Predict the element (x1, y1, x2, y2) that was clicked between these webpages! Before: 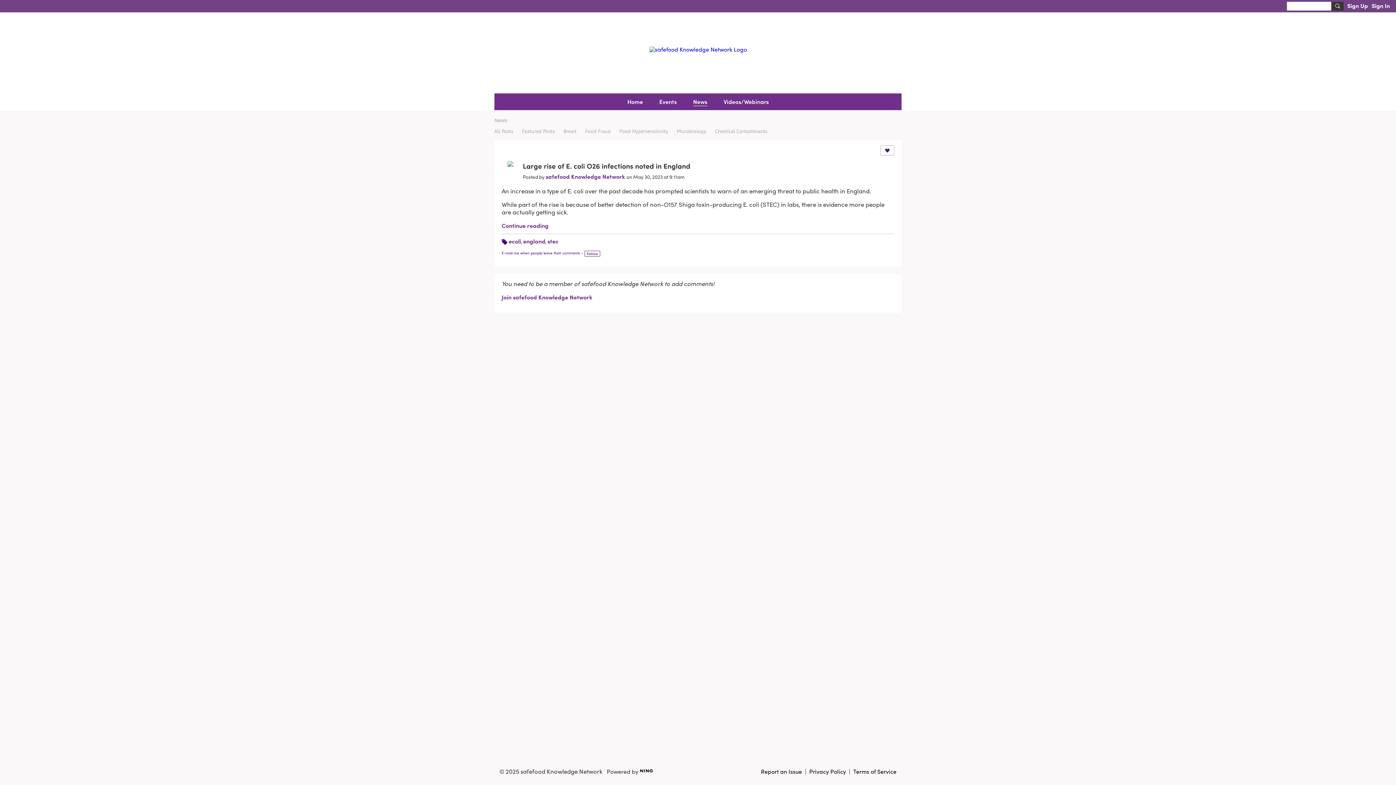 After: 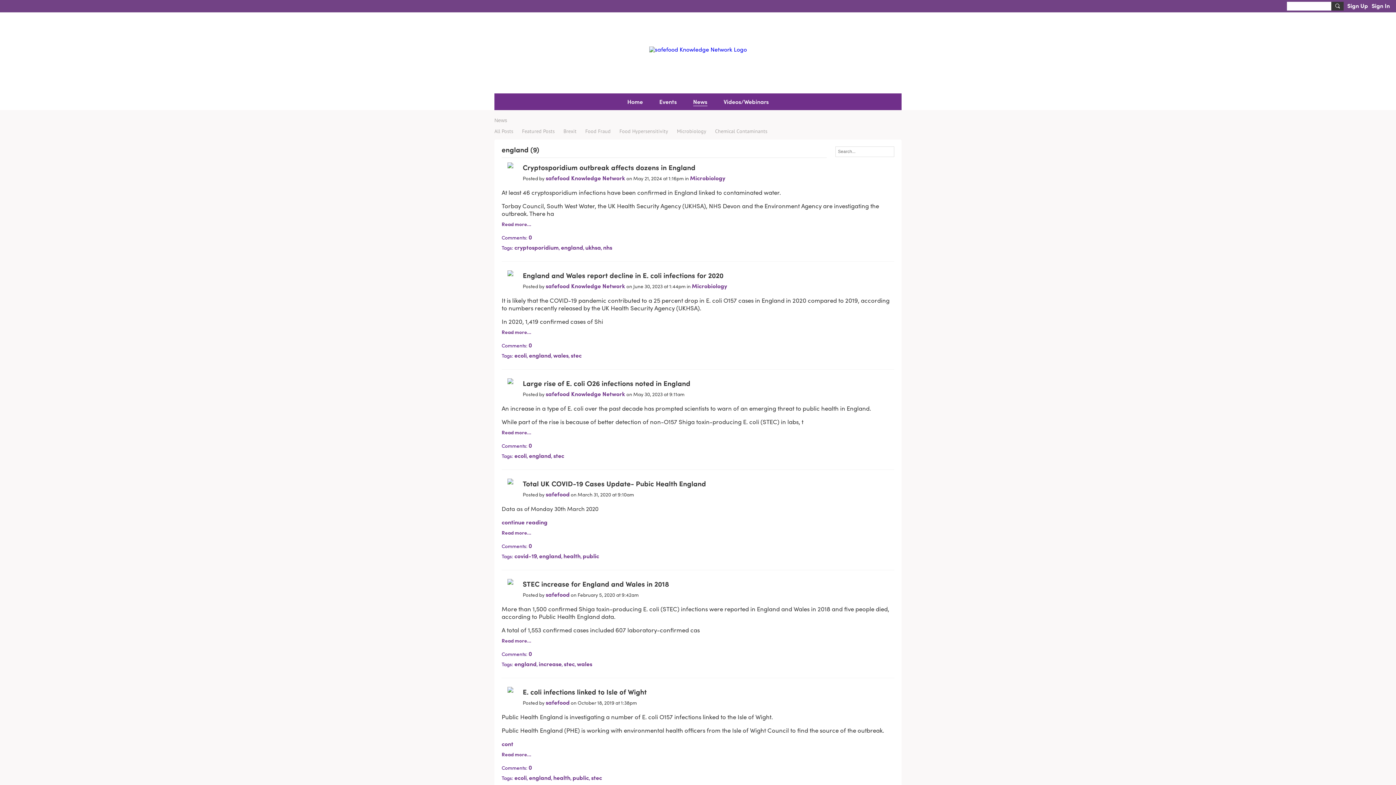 Action: bbox: (523, 236, 545, 245) label: england